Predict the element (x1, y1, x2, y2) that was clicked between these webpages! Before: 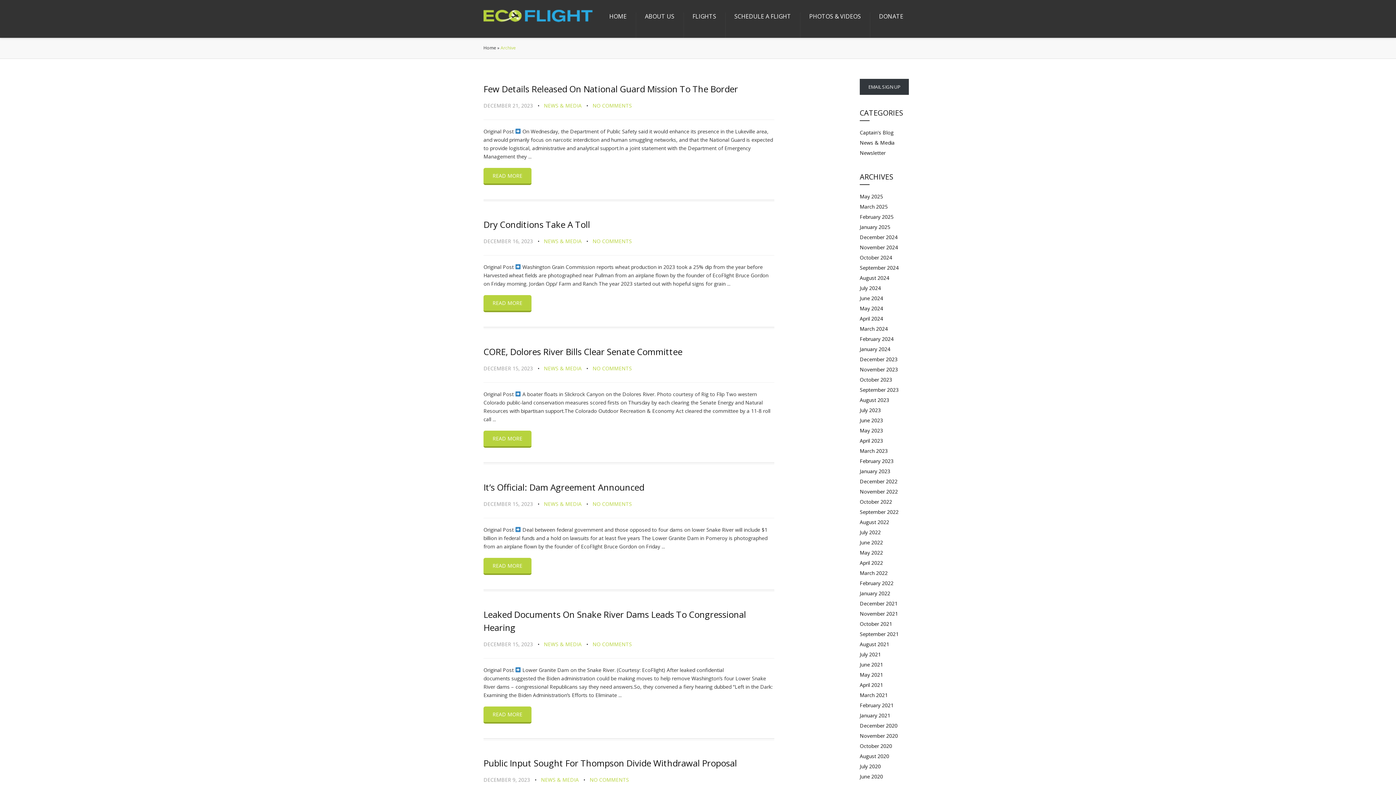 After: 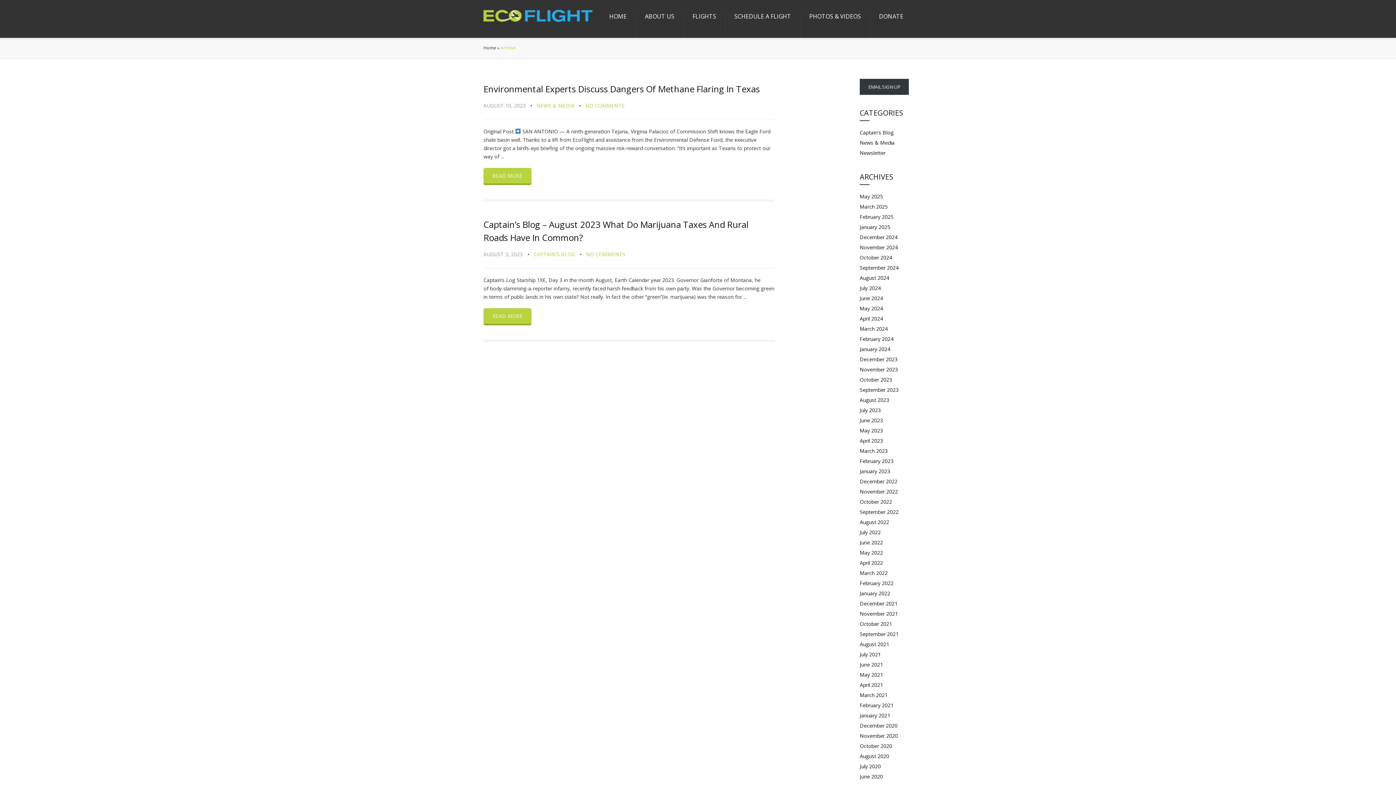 Action: label: August 2023 bbox: (860, 396, 889, 403)